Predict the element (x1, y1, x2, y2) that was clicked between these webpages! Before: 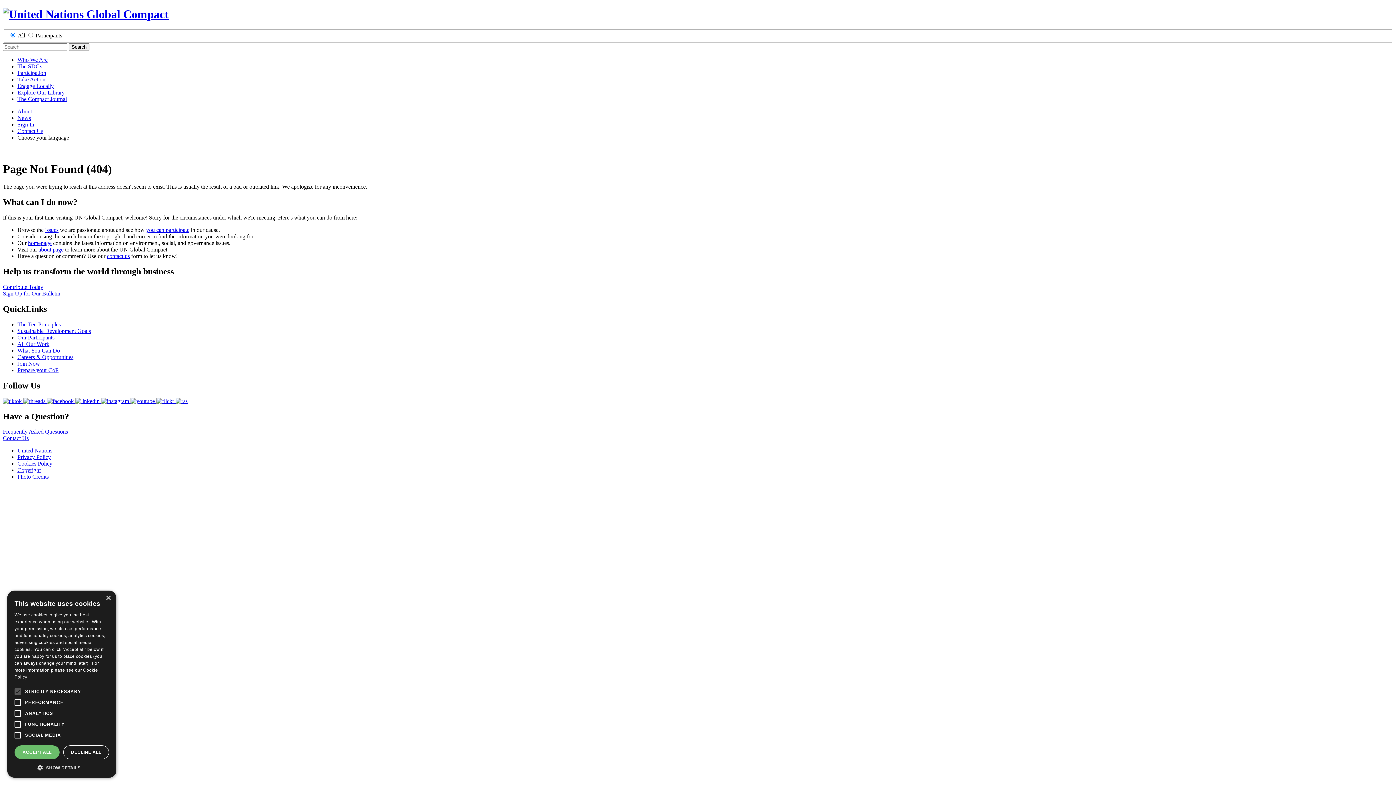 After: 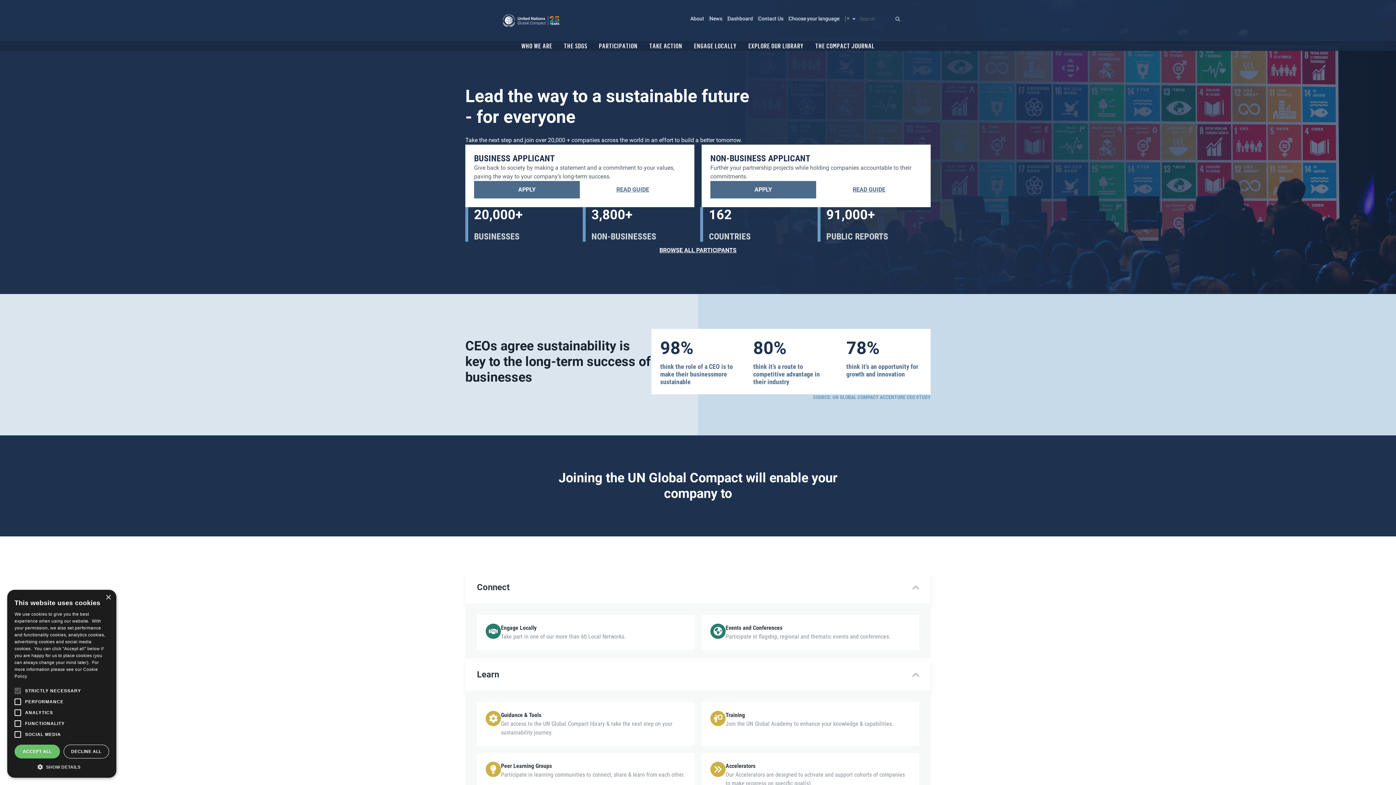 Action: label: Join Now bbox: (17, 360, 40, 366)